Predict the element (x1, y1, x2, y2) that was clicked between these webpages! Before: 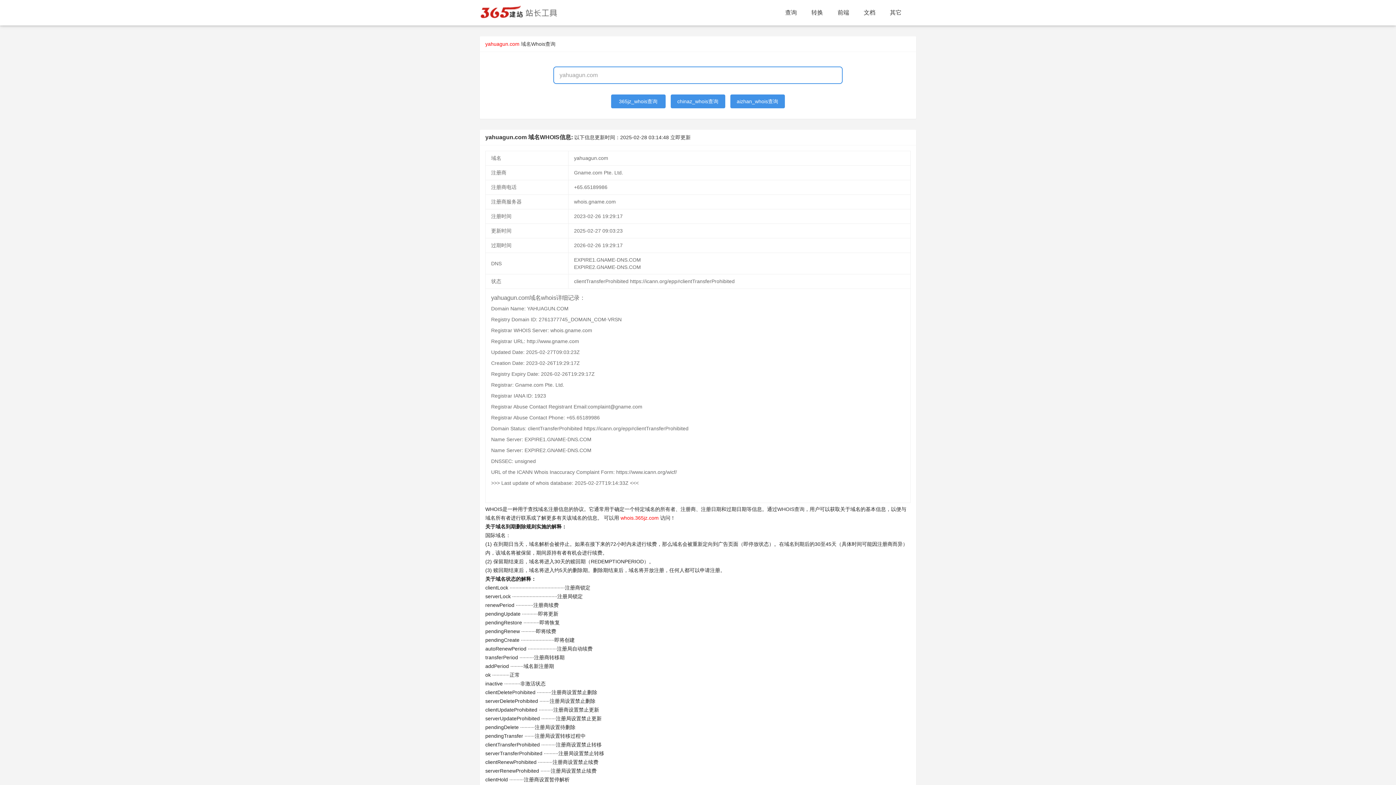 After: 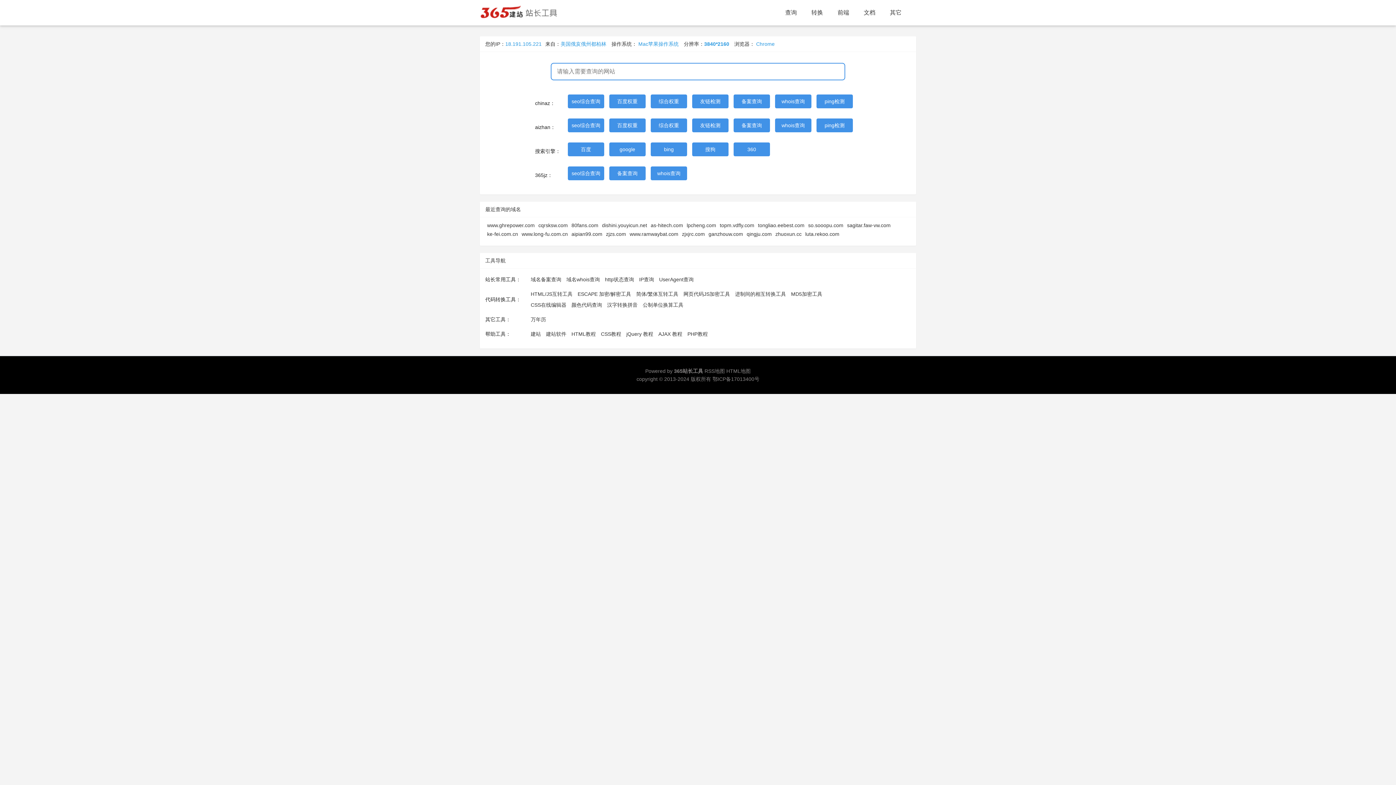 Action: bbox: (480, 0, 596, 25)